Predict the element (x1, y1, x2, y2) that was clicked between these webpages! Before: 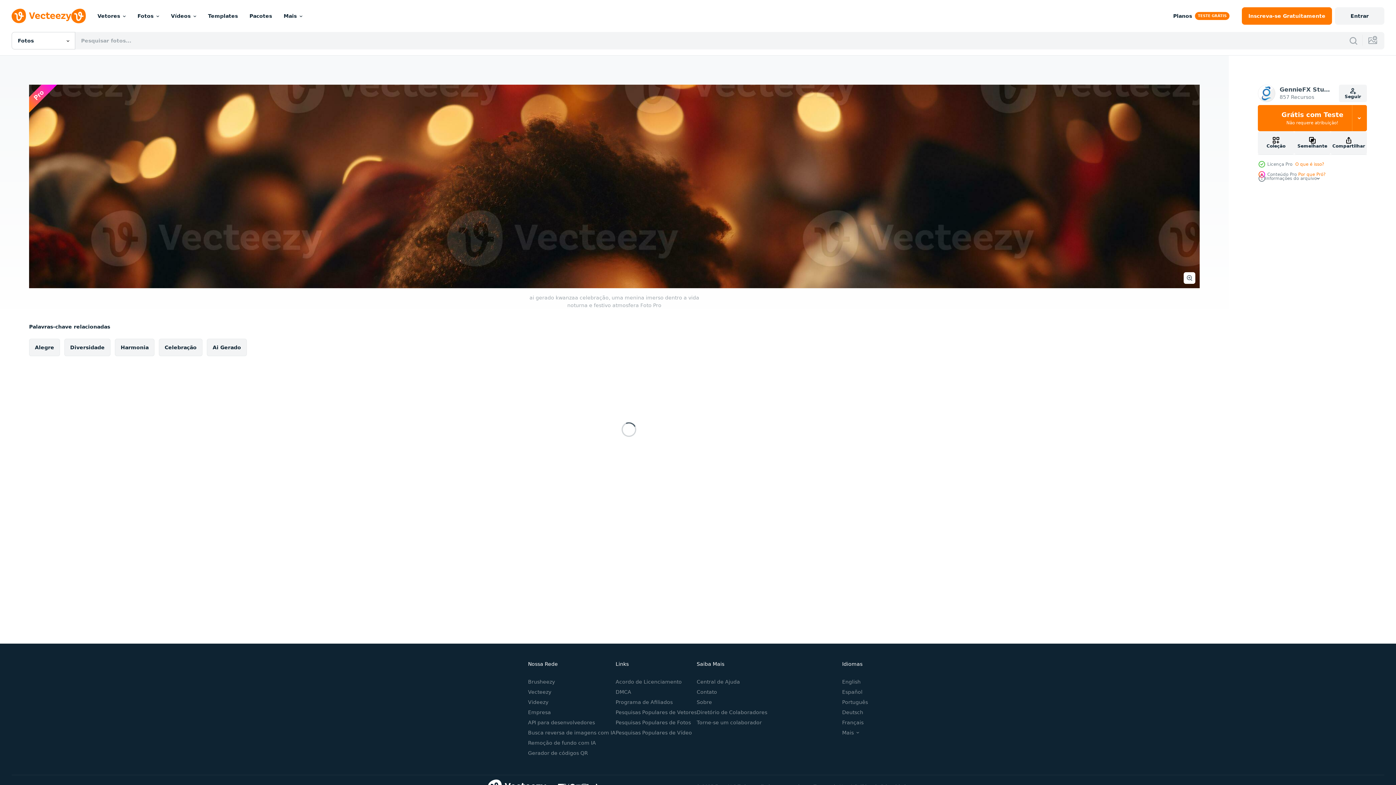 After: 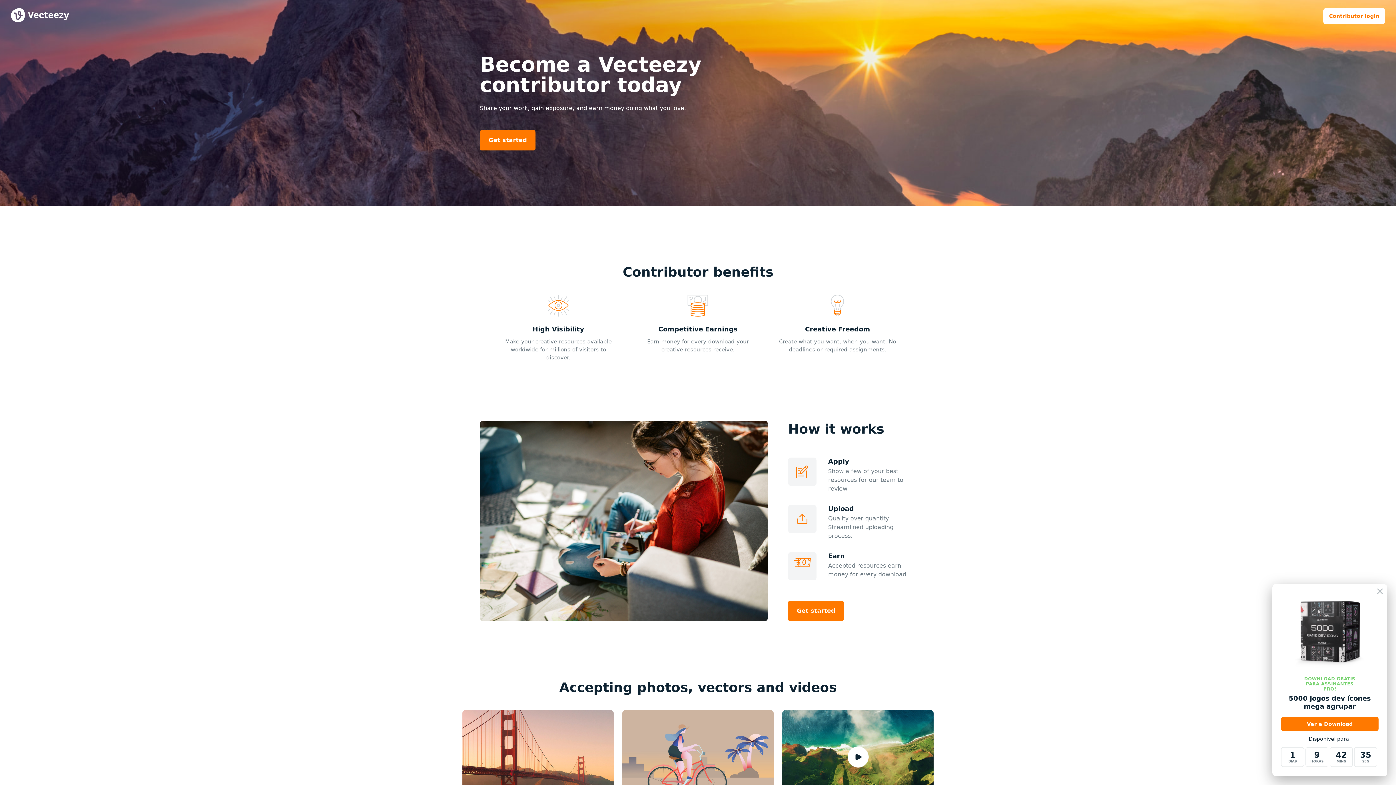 Action: bbox: (696, 720, 762, 725) label: Torne-se um colaborador